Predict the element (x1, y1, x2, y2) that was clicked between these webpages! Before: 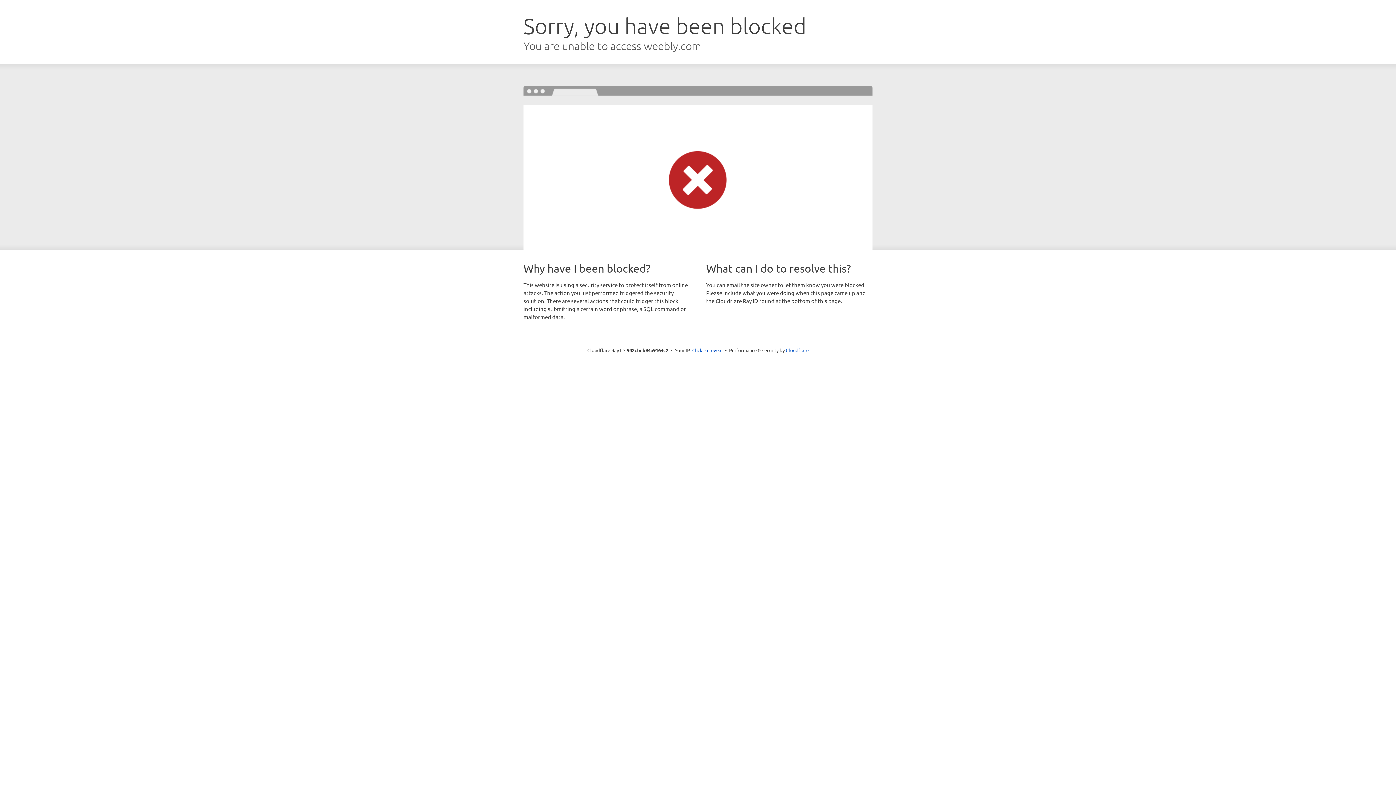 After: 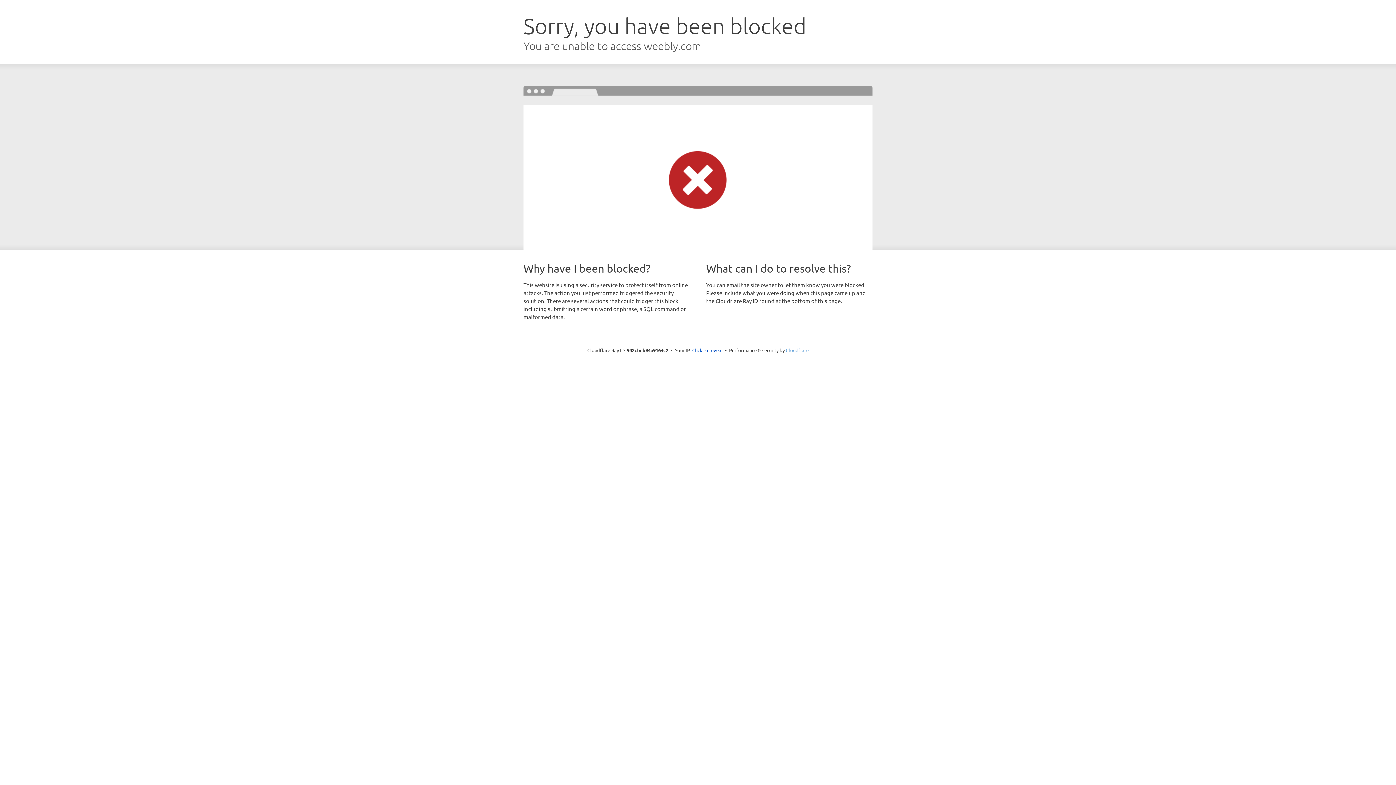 Action: label: Cloudflare bbox: (786, 347, 808, 353)